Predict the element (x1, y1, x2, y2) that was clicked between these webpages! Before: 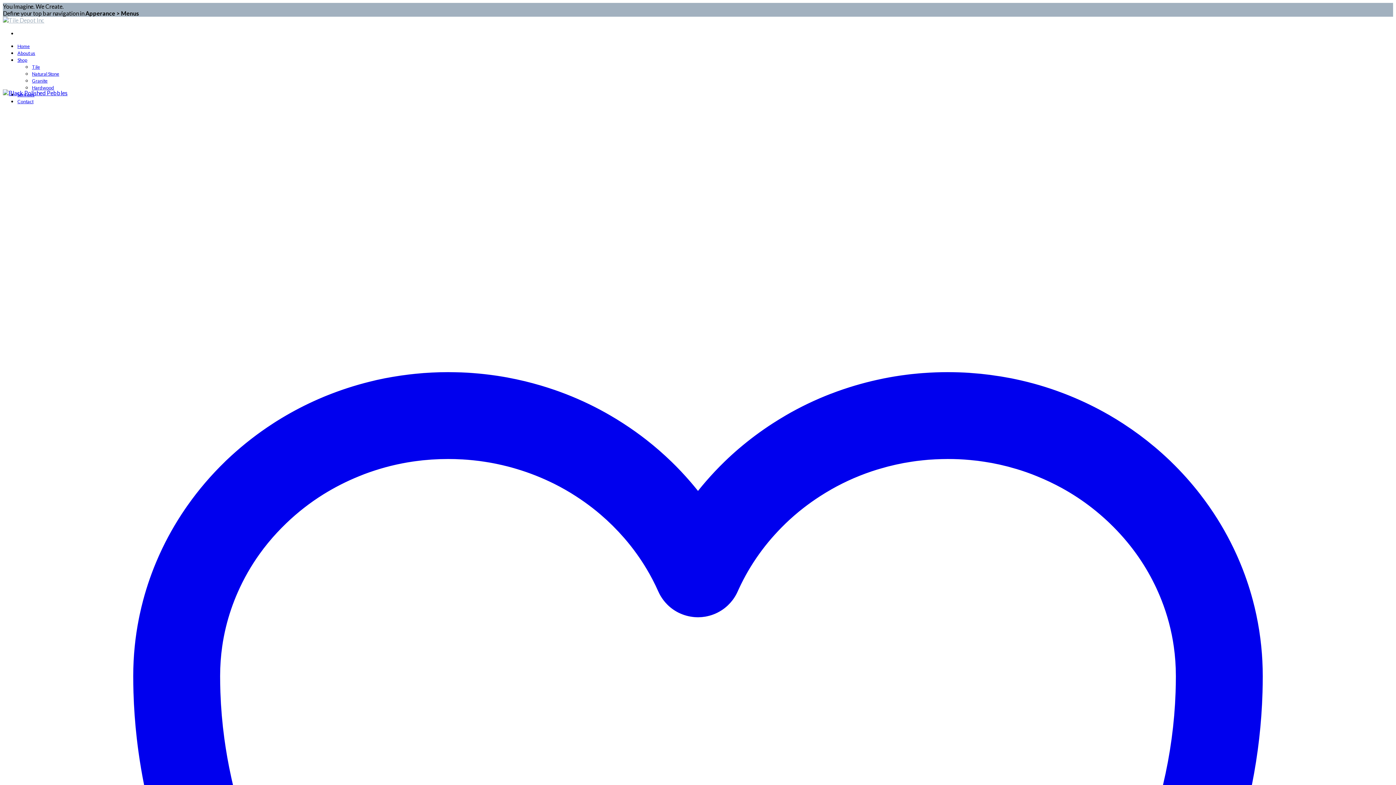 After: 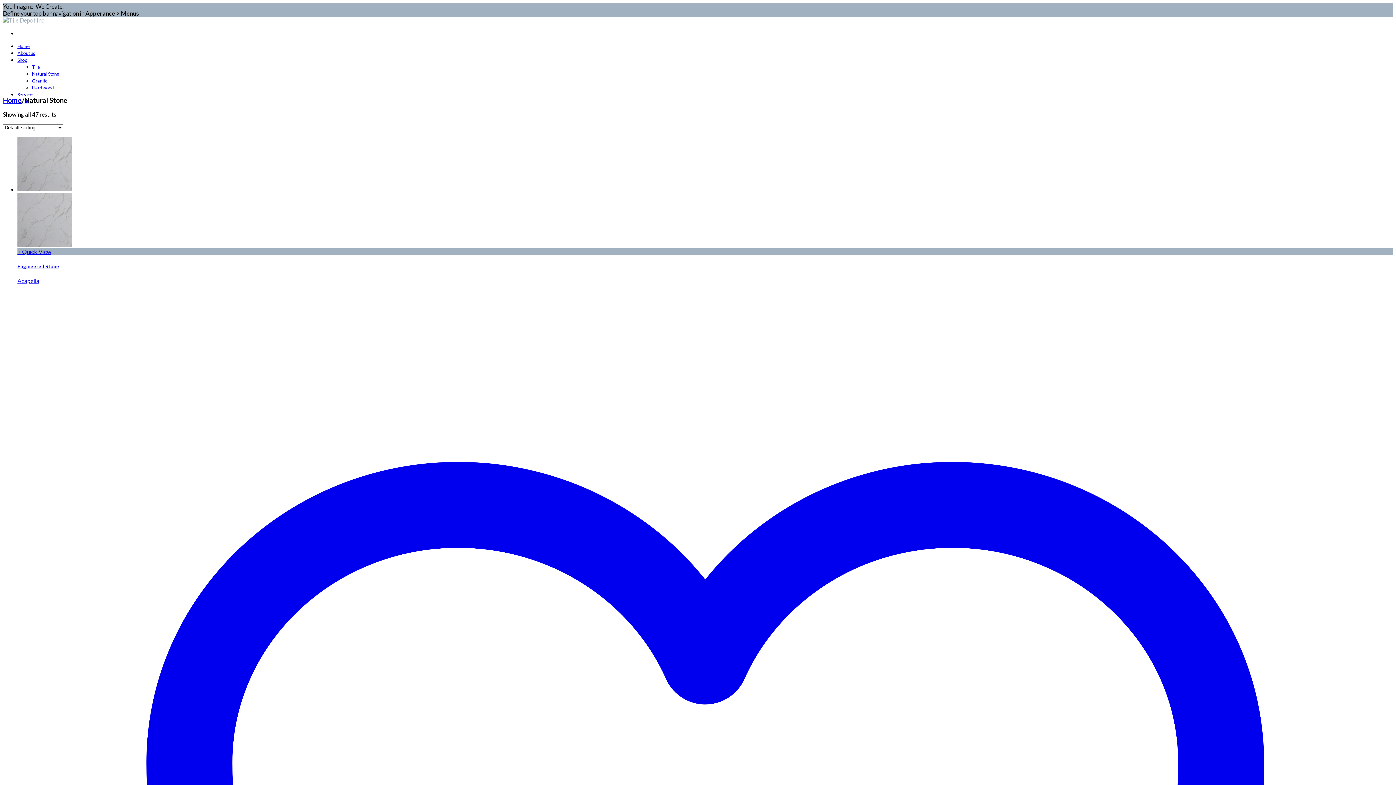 Action: label: Natural Stone bbox: (32, 70, 59, 76)